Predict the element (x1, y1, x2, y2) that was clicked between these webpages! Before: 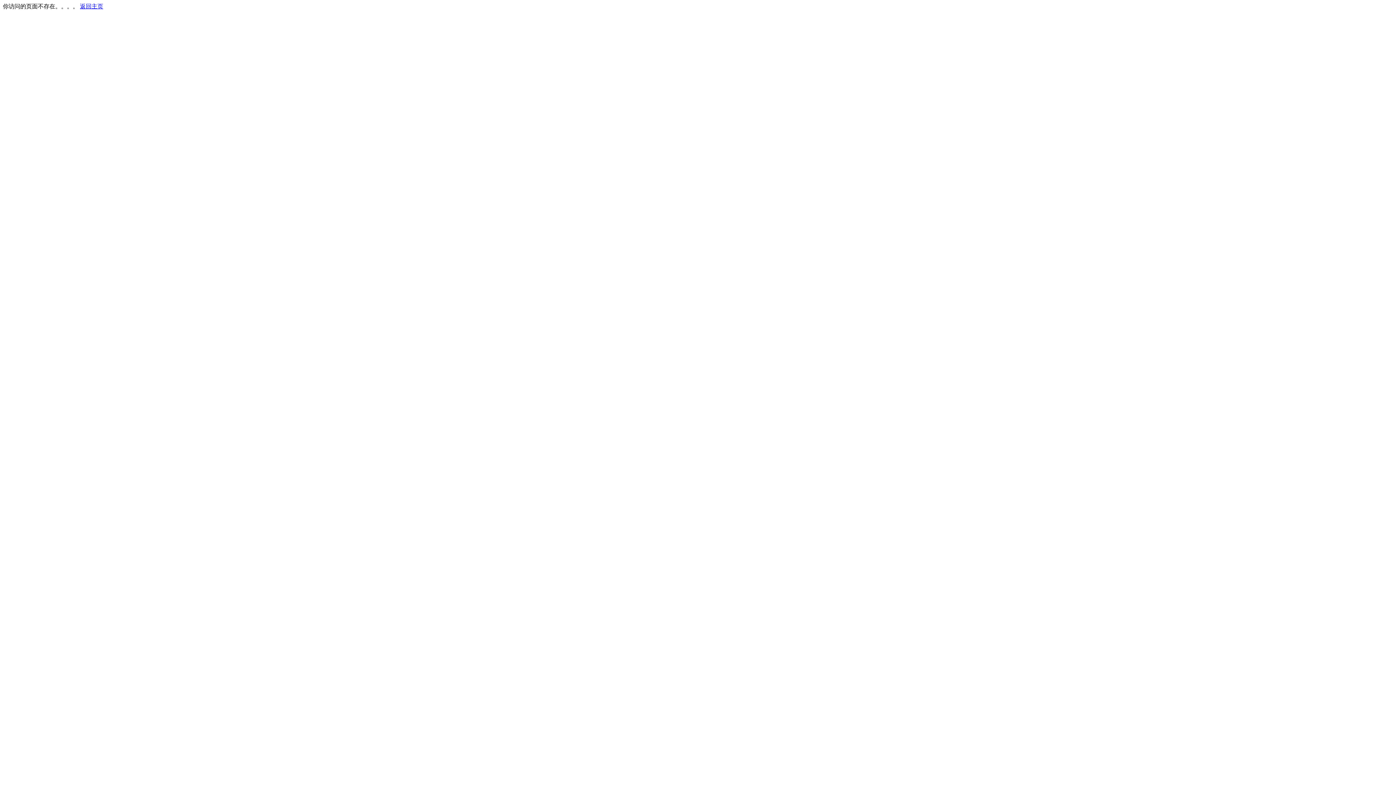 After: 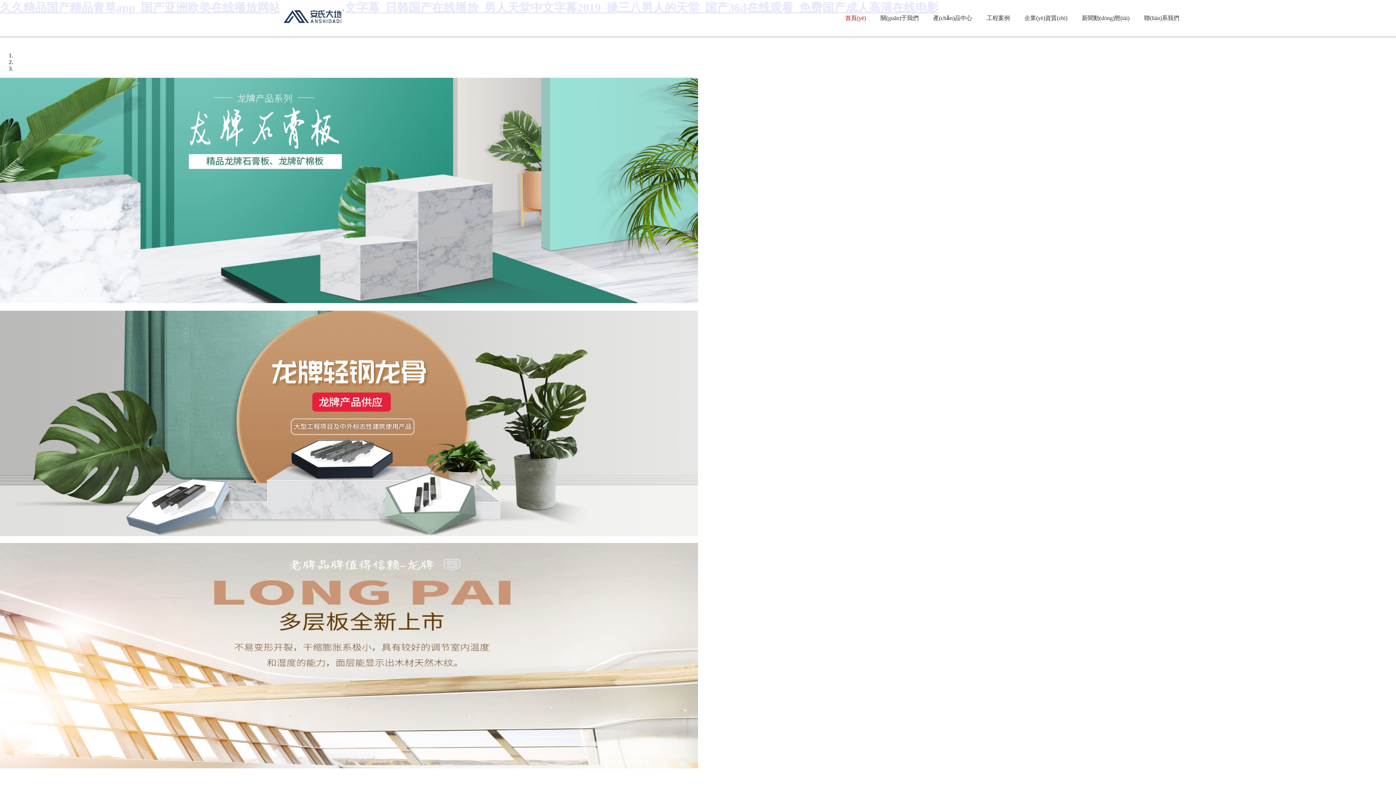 Action: label: 返回主页 bbox: (80, 3, 103, 9)